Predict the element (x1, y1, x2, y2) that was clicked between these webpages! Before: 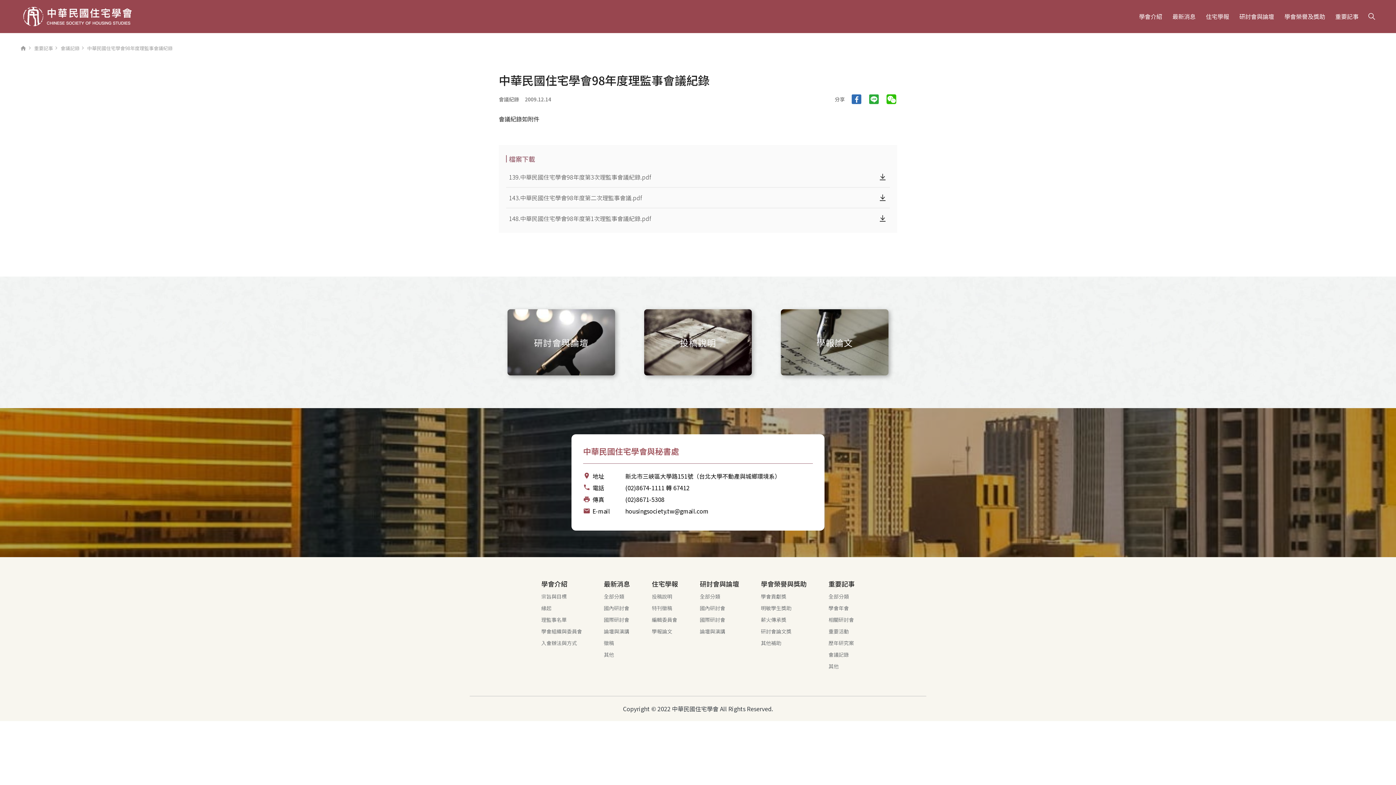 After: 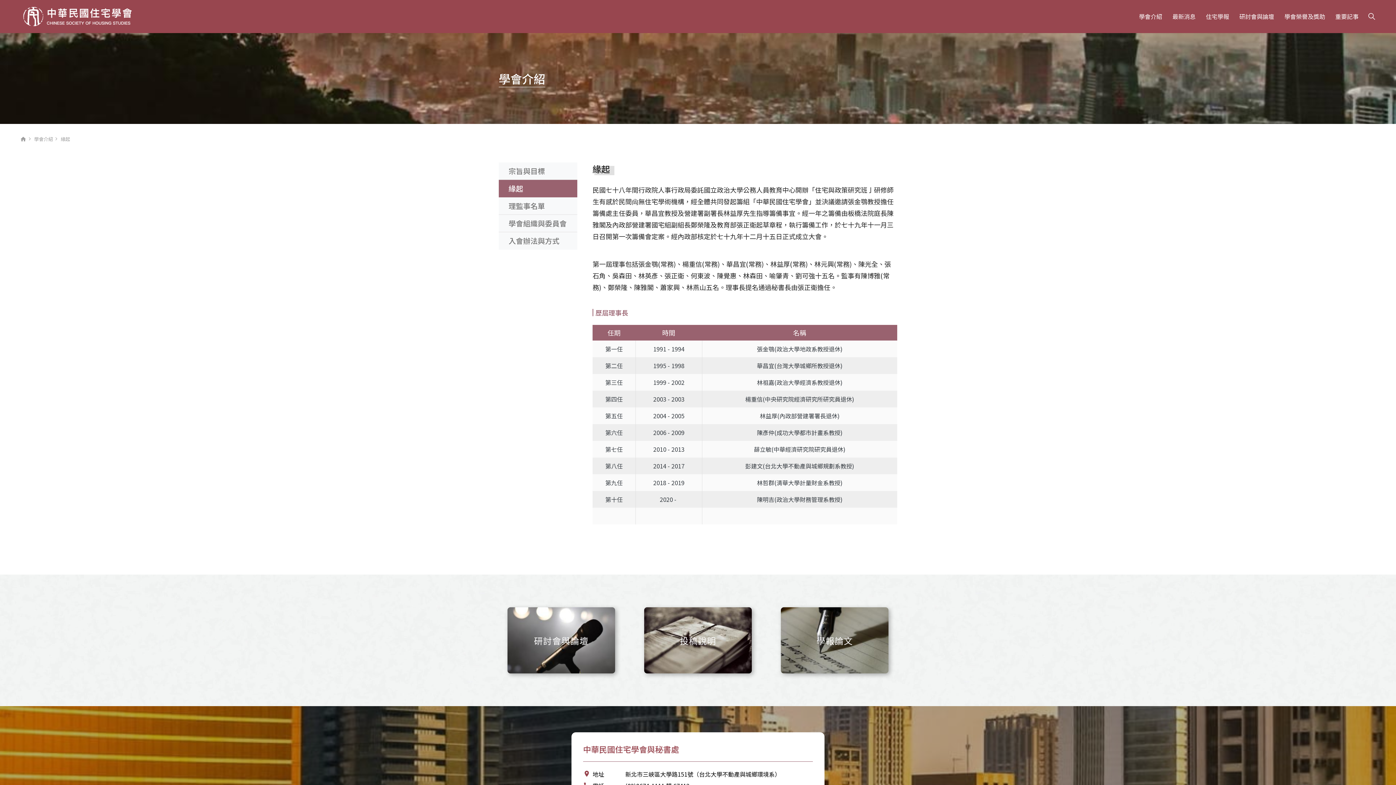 Action: label: 緣起 bbox: (541, 604, 582, 612)